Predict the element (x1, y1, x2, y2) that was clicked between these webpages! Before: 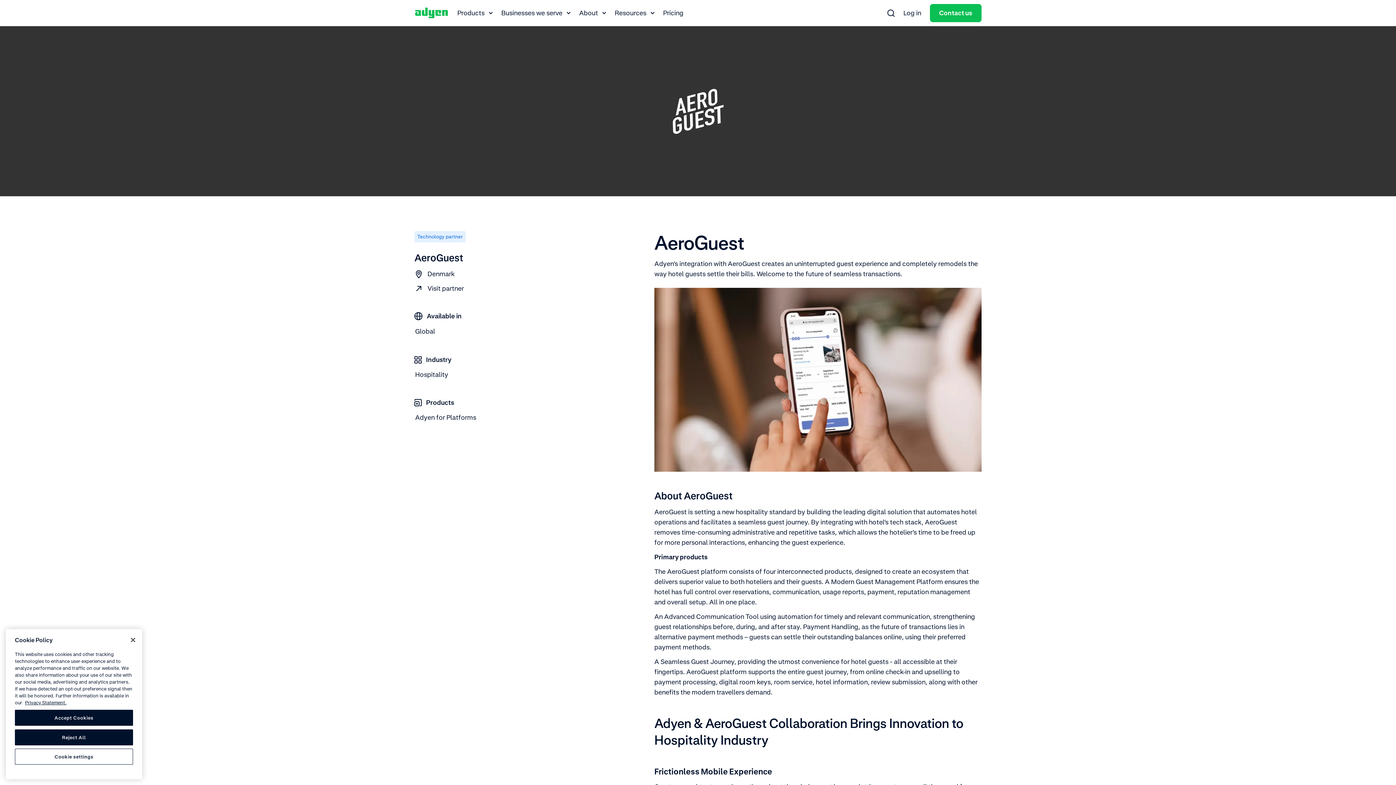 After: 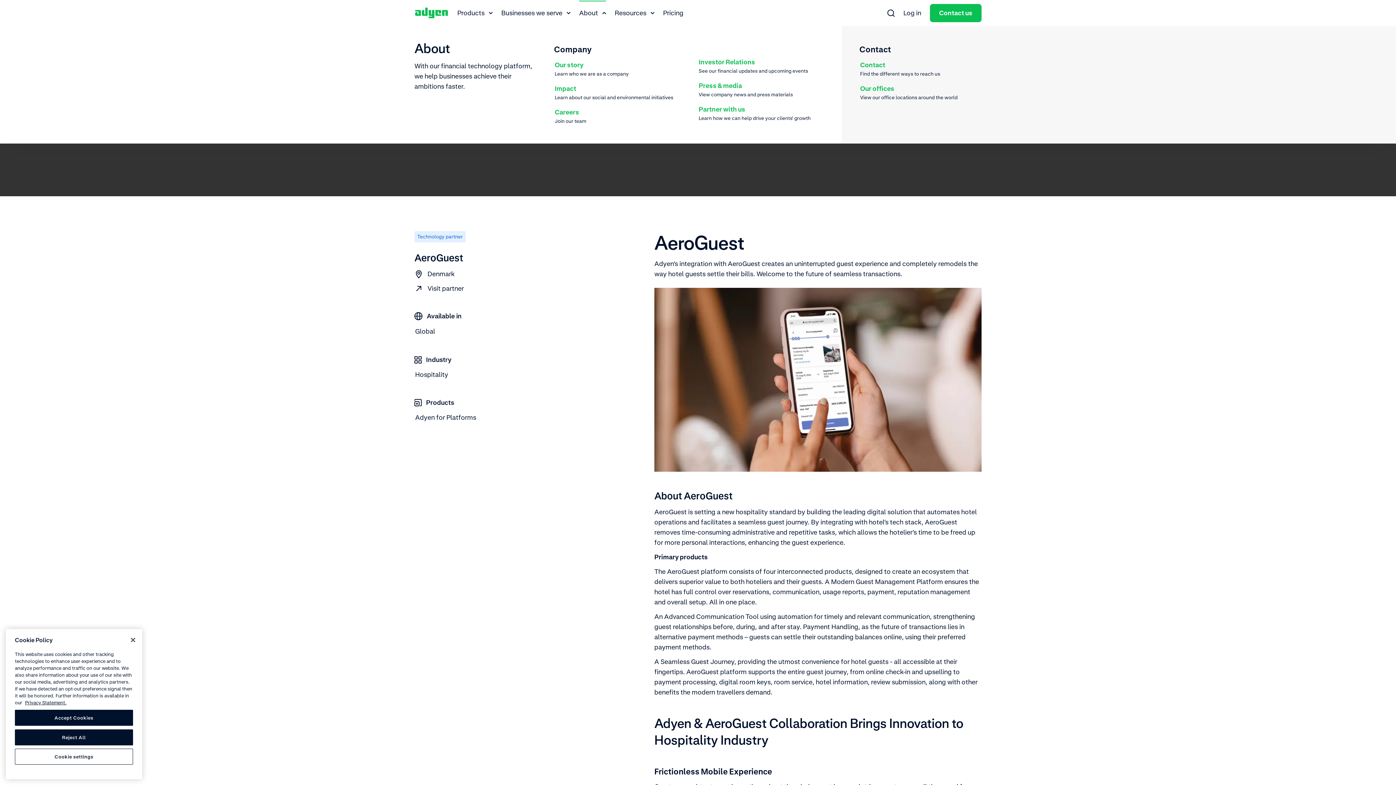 Action: bbox: (579, 0, 606, 25) label: About